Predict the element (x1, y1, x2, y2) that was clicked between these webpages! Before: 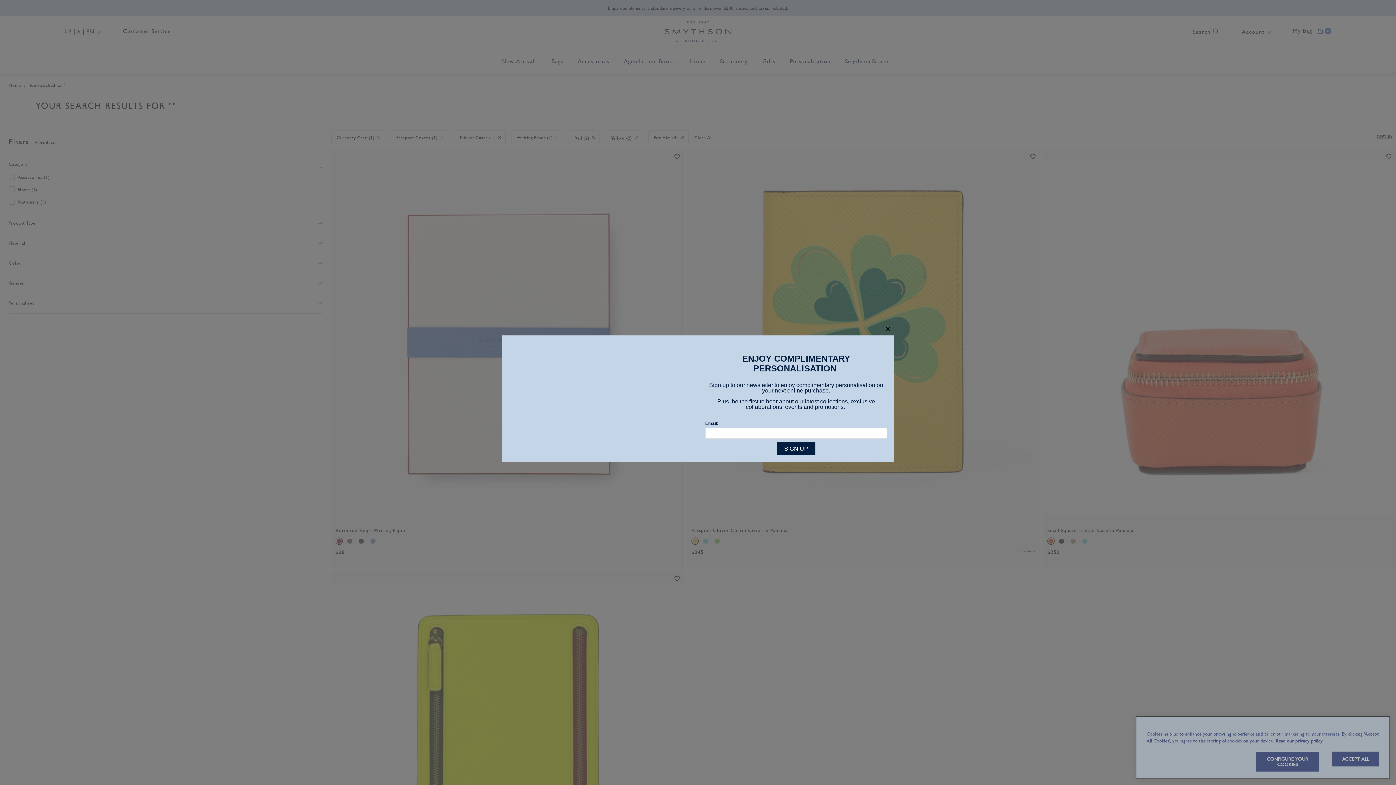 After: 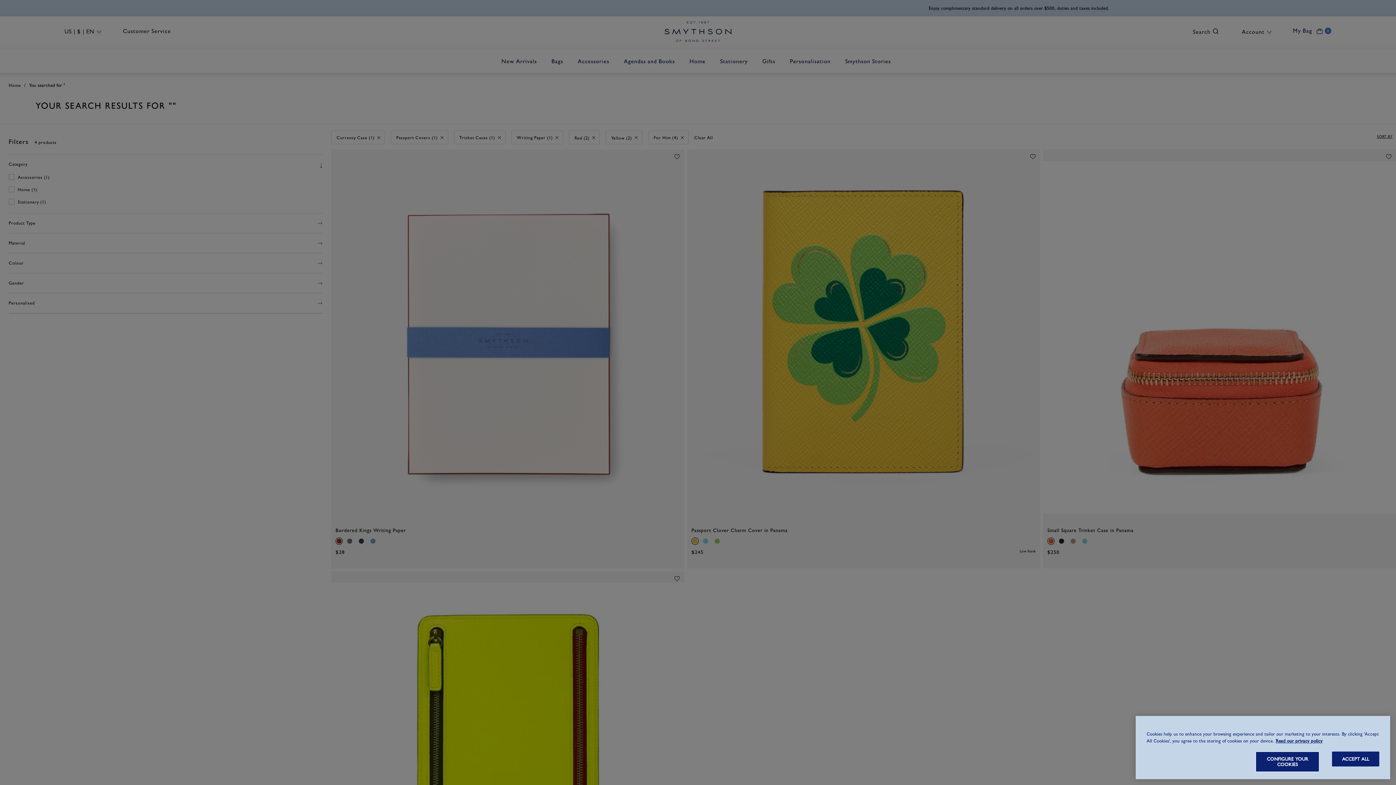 Action: bbox: (881, 322, 894, 335) label: close